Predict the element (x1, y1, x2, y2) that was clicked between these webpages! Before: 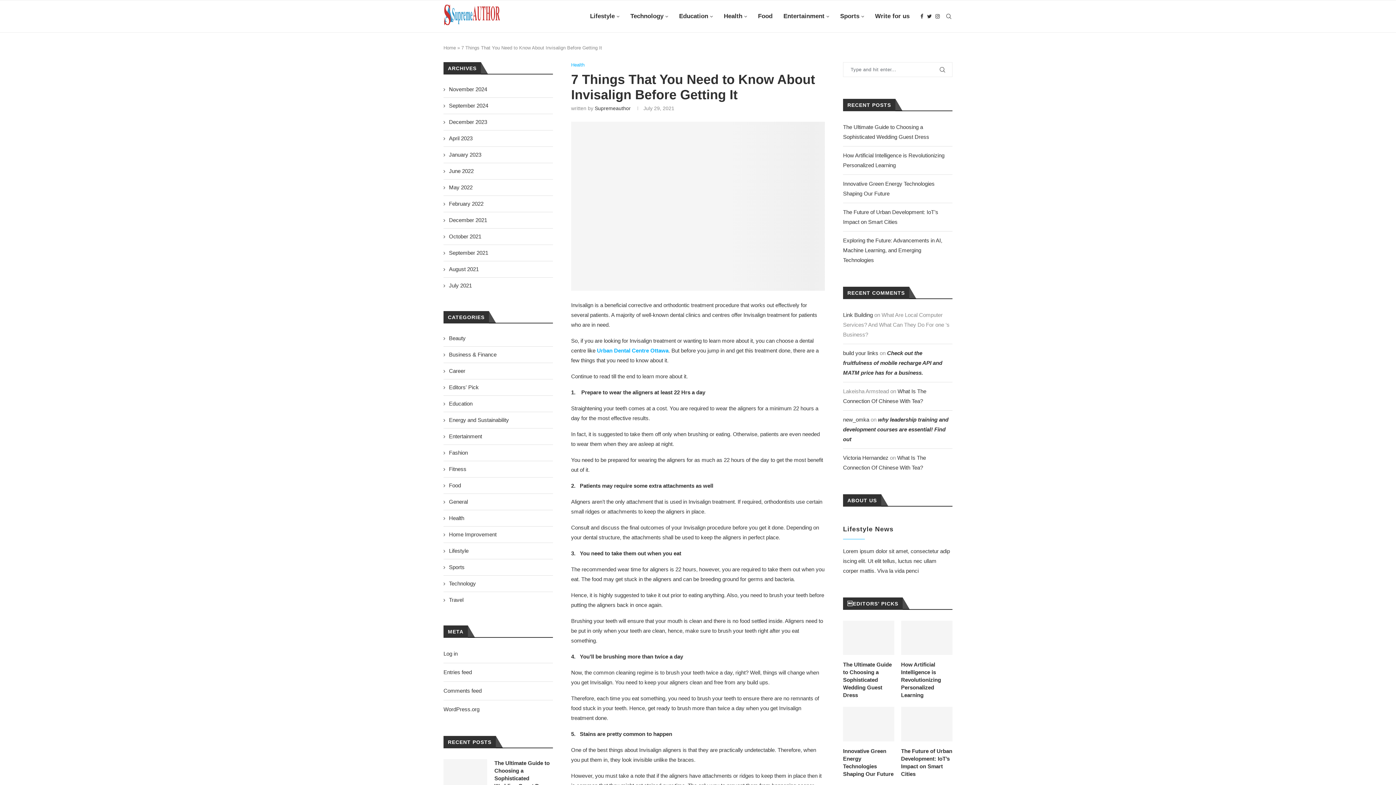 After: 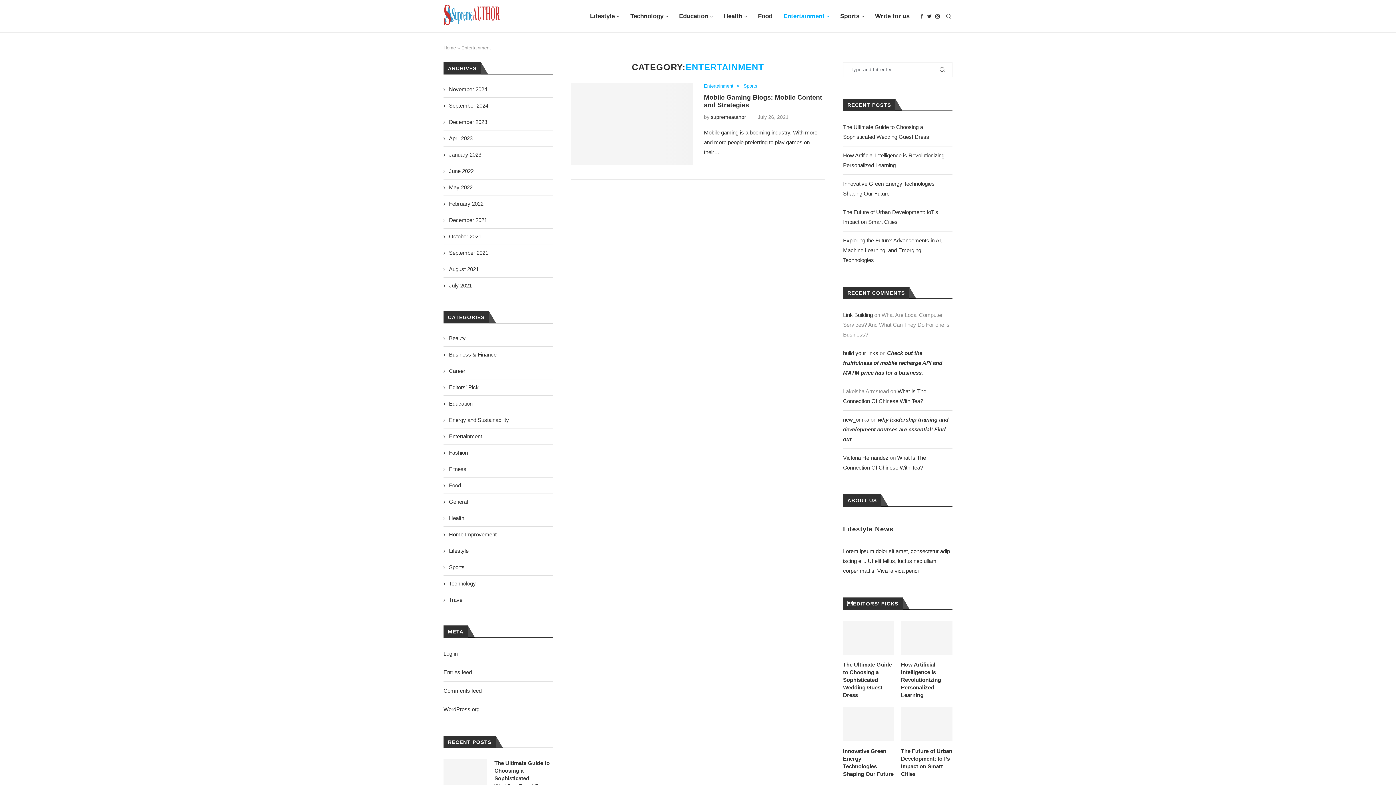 Action: bbox: (786, 0, 832, 32) label: Entertainment